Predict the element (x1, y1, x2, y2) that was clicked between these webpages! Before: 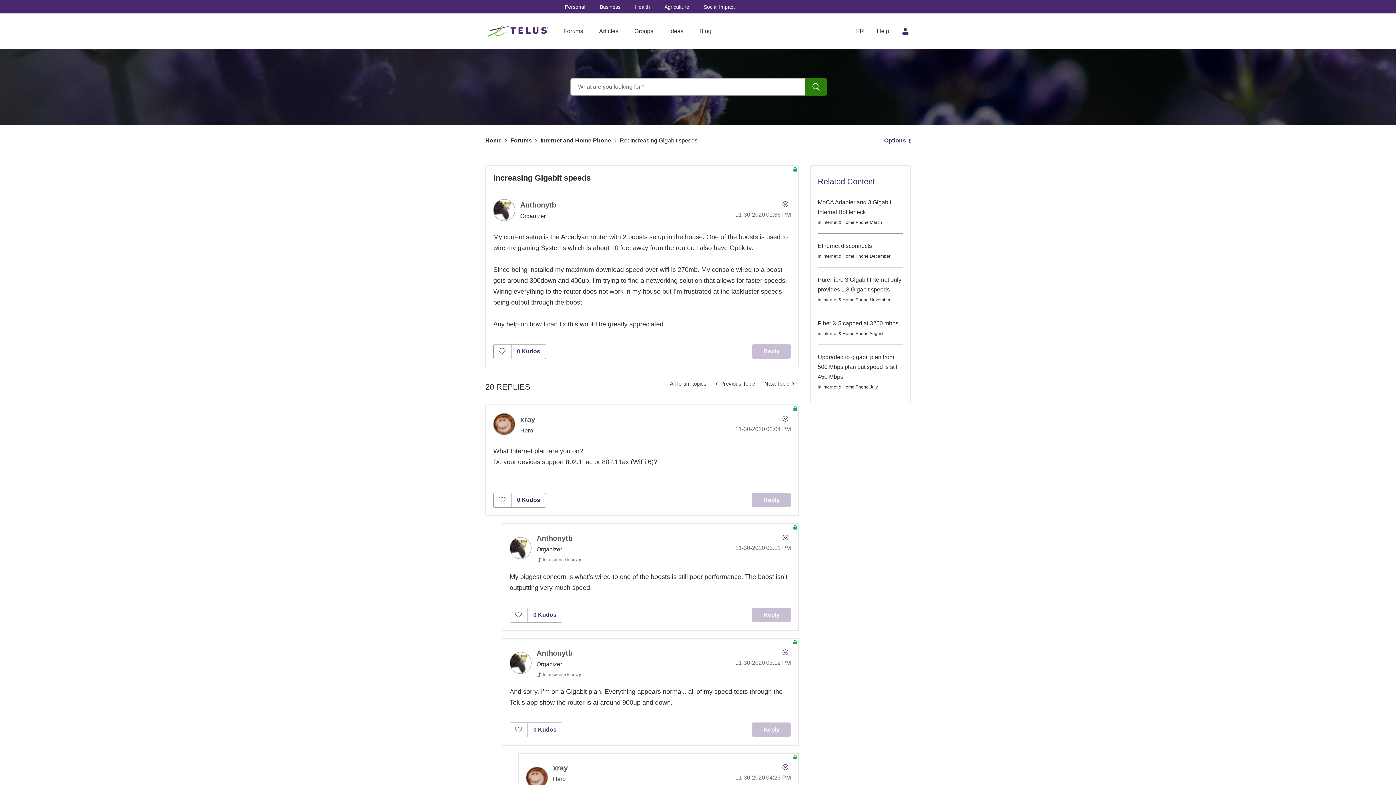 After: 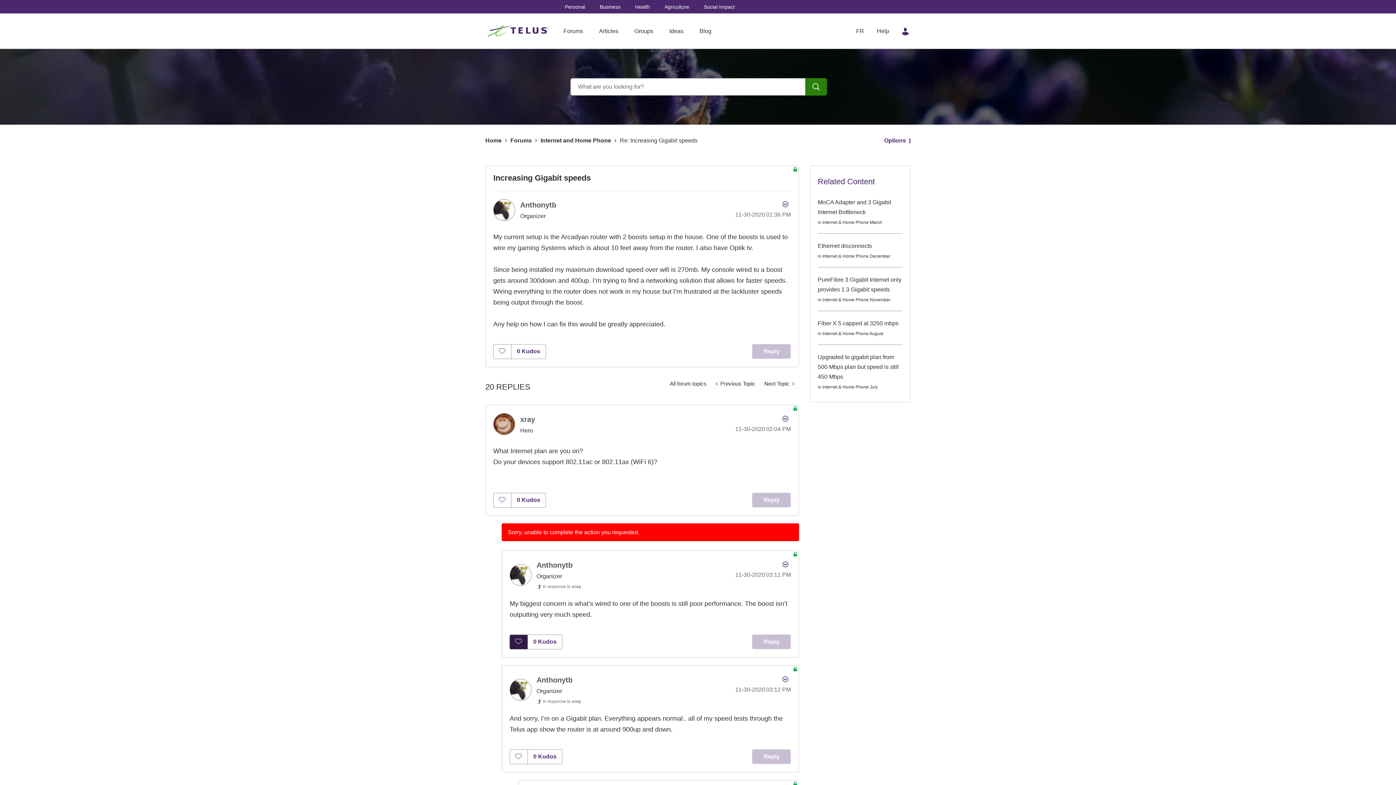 Action: bbox: (509, 608, 528, 622) label: Click here to give kudos to this post.